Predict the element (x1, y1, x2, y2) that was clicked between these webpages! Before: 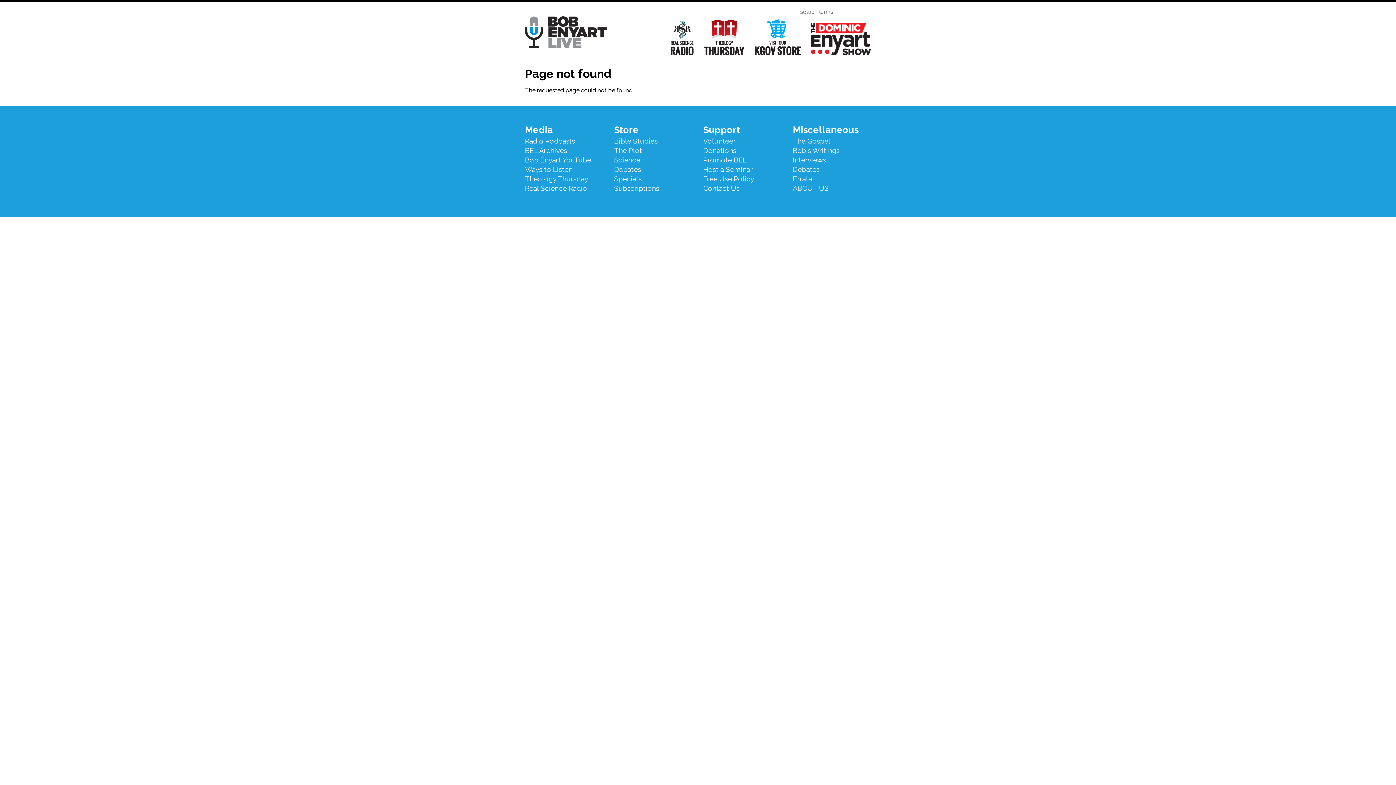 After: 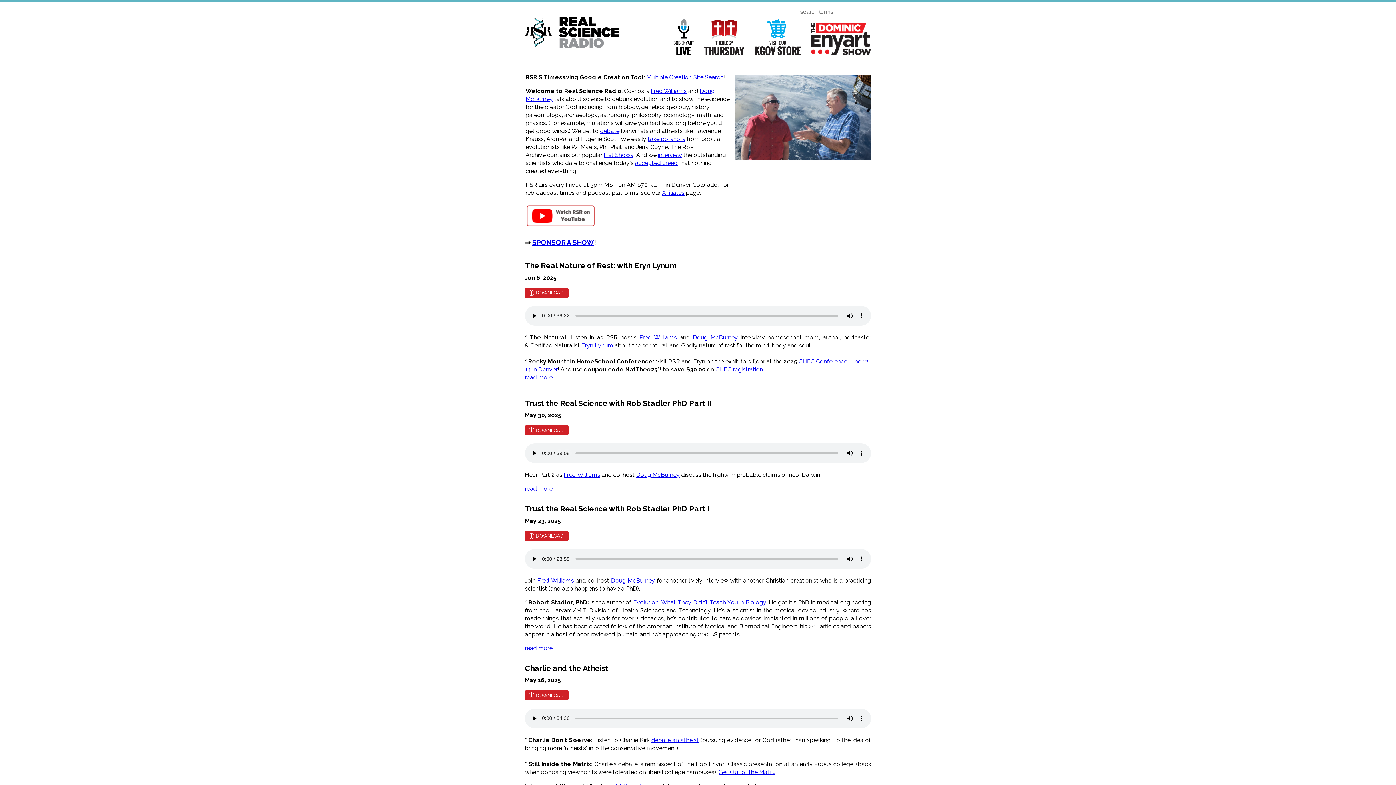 Action: label: Real Science Radio bbox: (670, 19, 694, 55)